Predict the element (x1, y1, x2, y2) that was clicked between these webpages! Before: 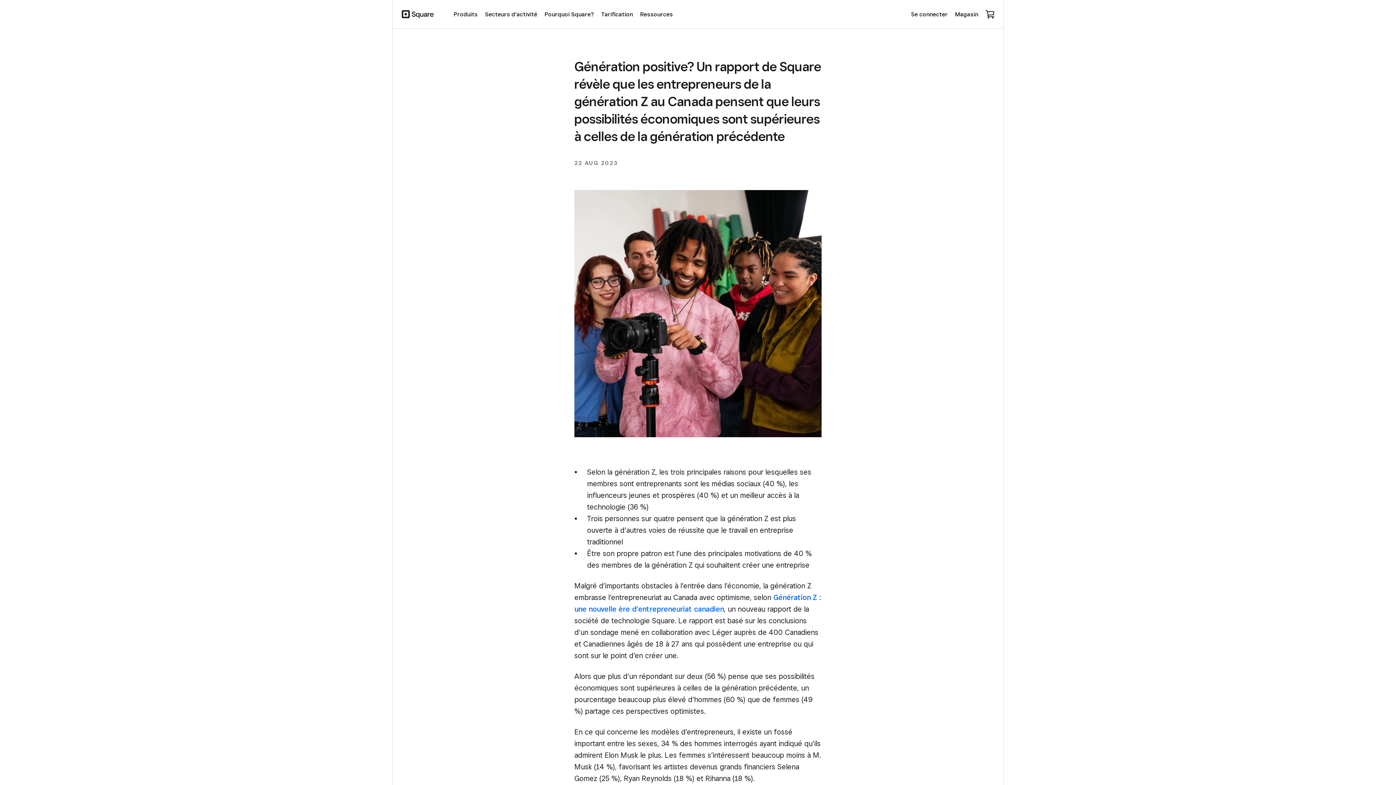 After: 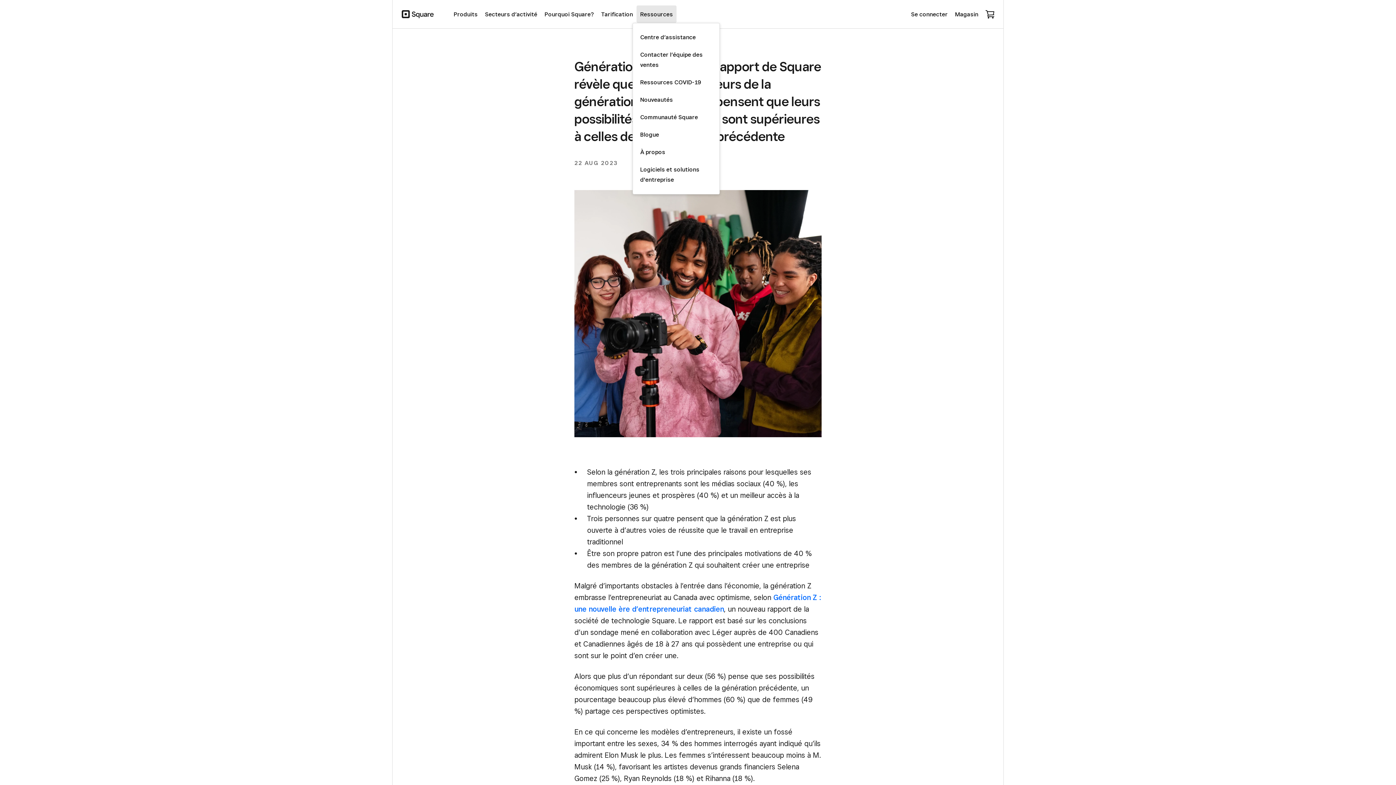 Action: label: Ressources bbox: (636, 5, 676, 22)